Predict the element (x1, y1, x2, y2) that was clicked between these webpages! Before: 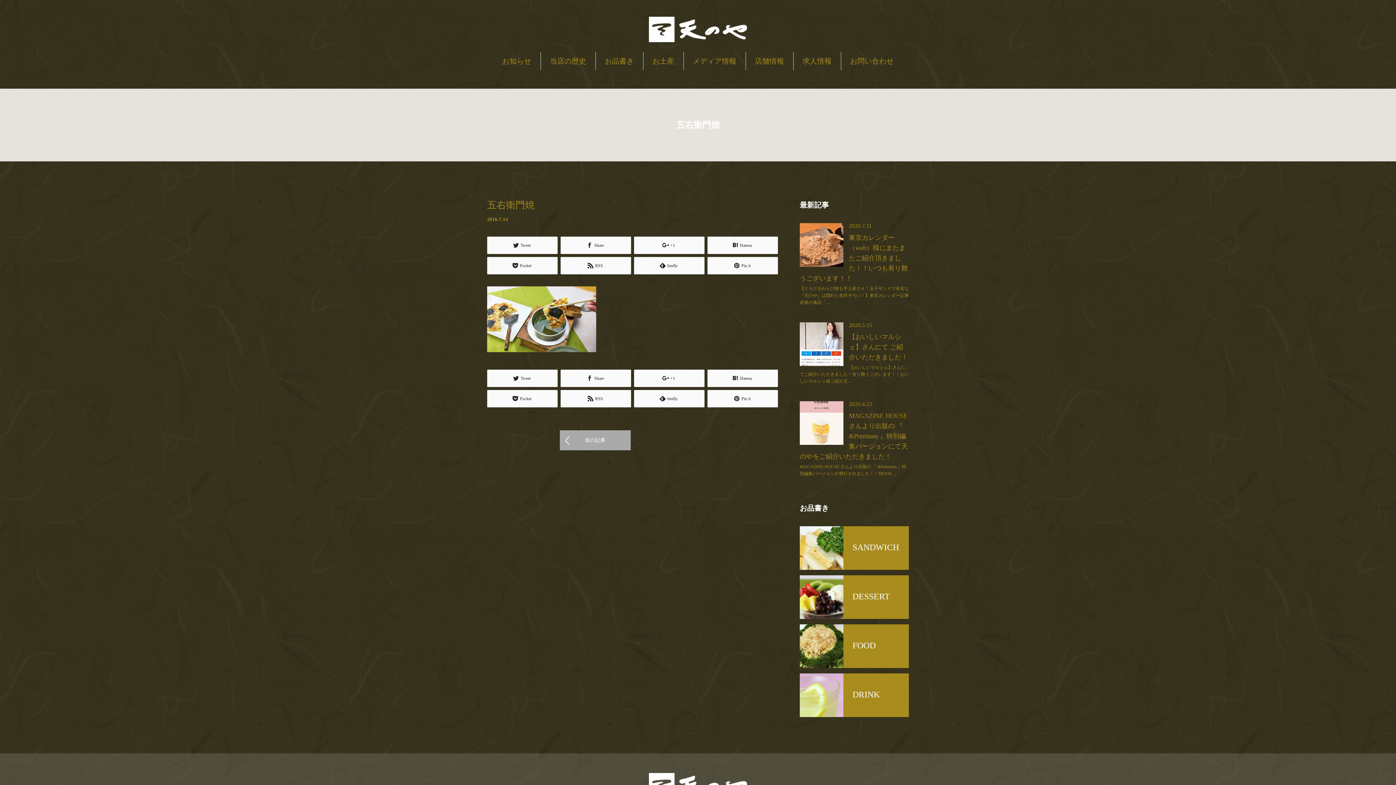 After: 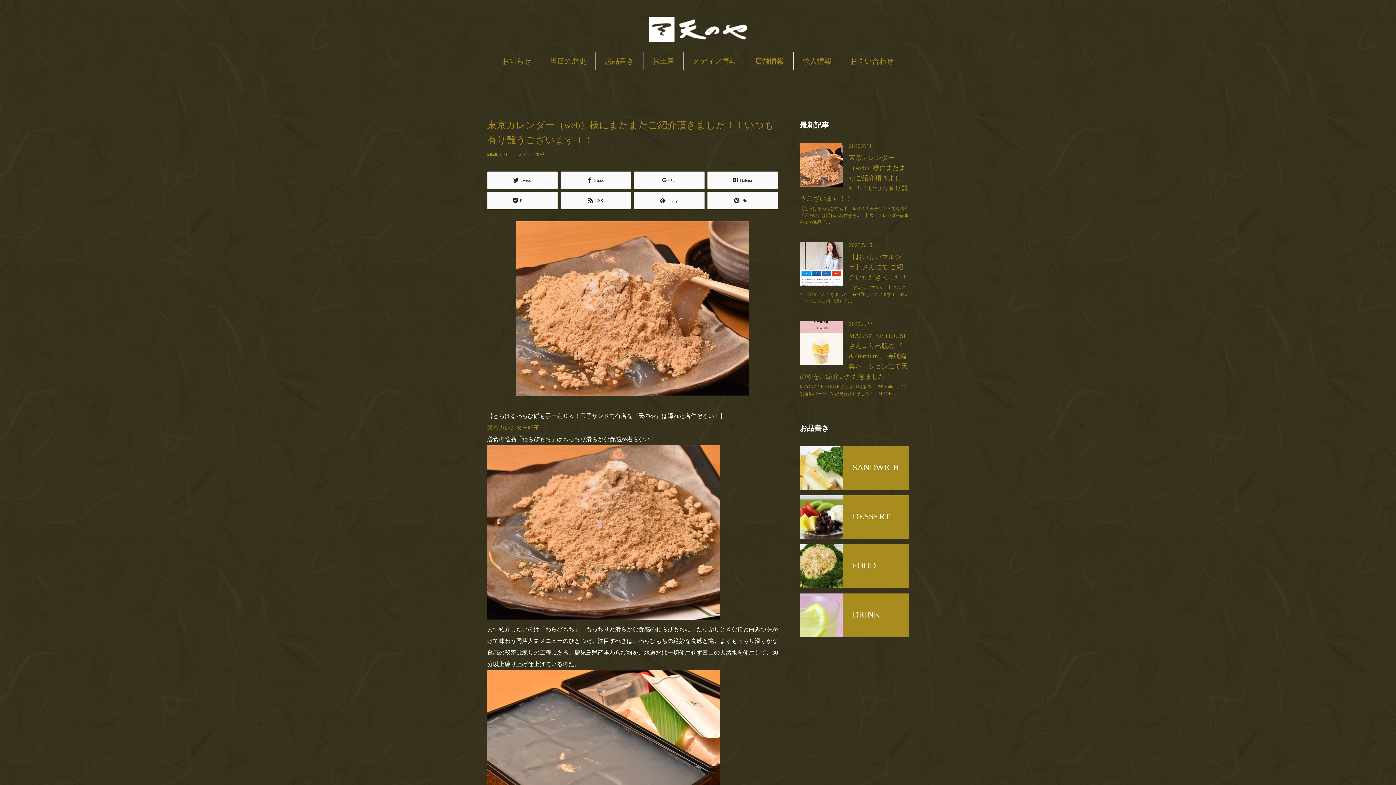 Action: bbox: (800, 223, 843, 266)